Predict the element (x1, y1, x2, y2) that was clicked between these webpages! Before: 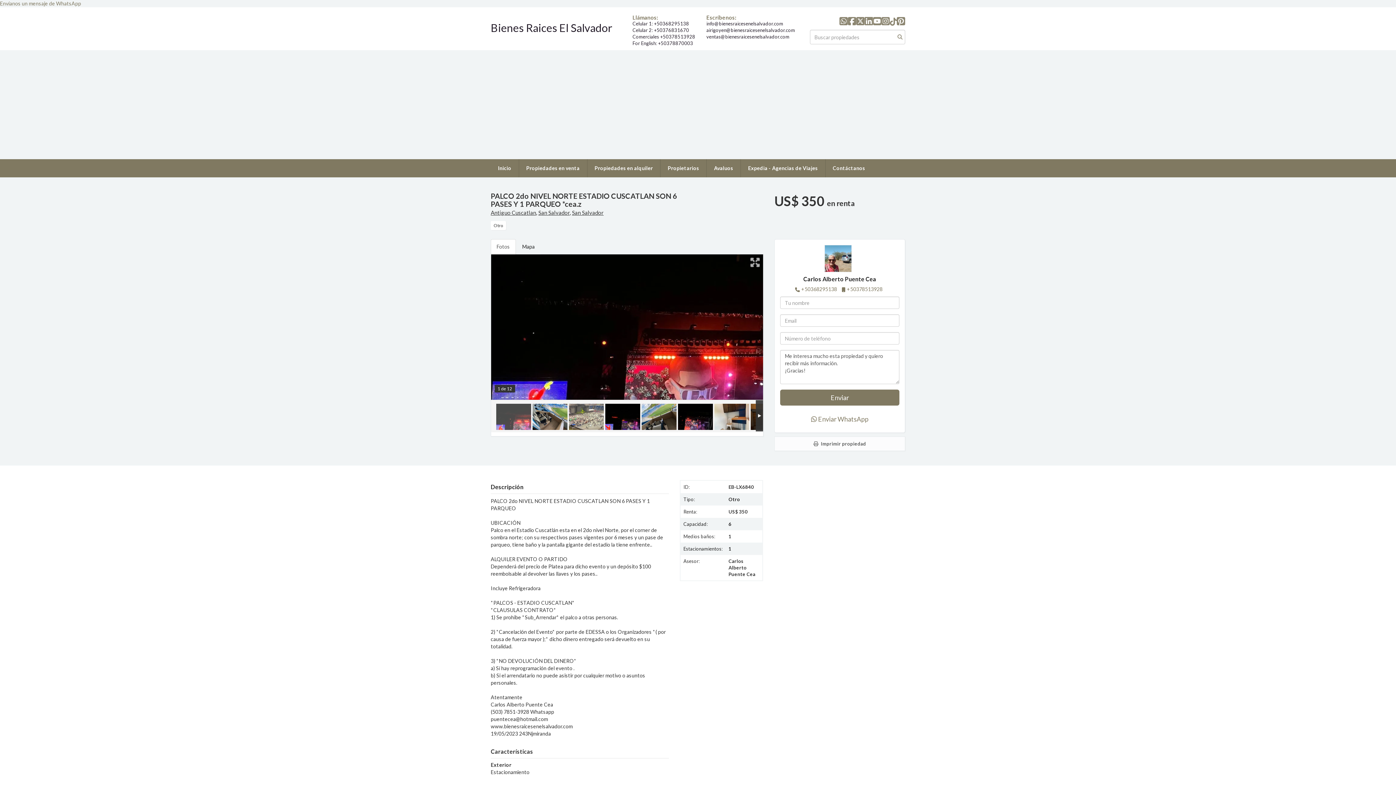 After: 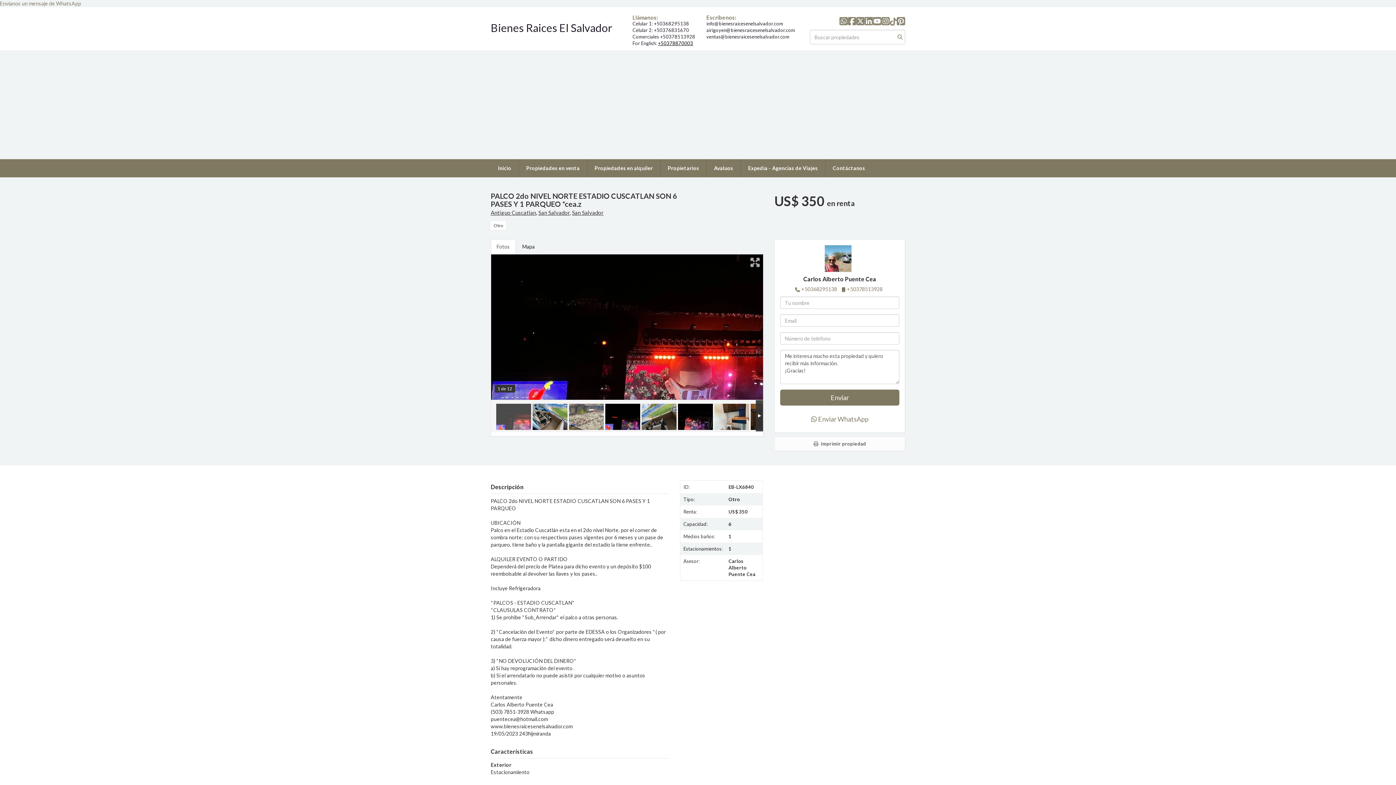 Action: bbox: (658, 40, 693, 46) label: +50378870003